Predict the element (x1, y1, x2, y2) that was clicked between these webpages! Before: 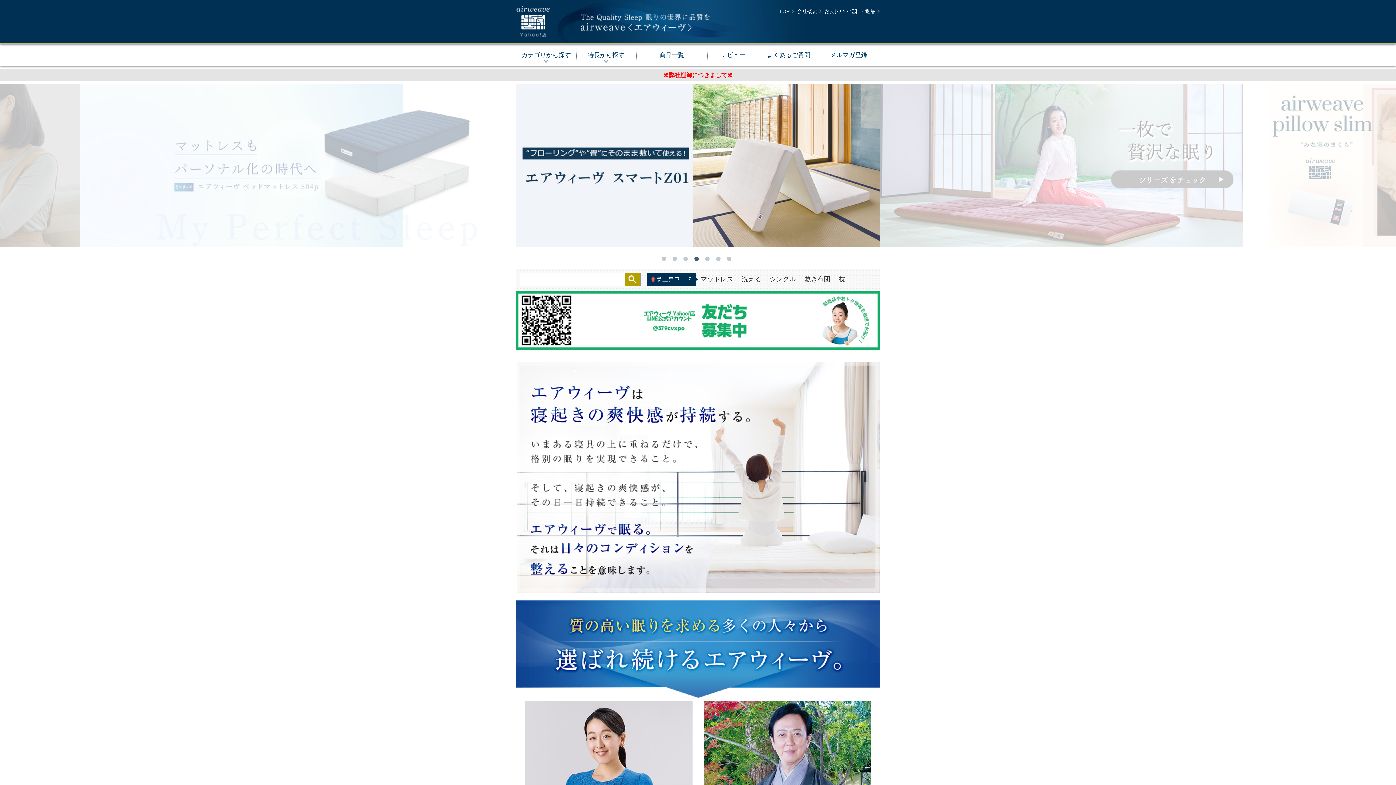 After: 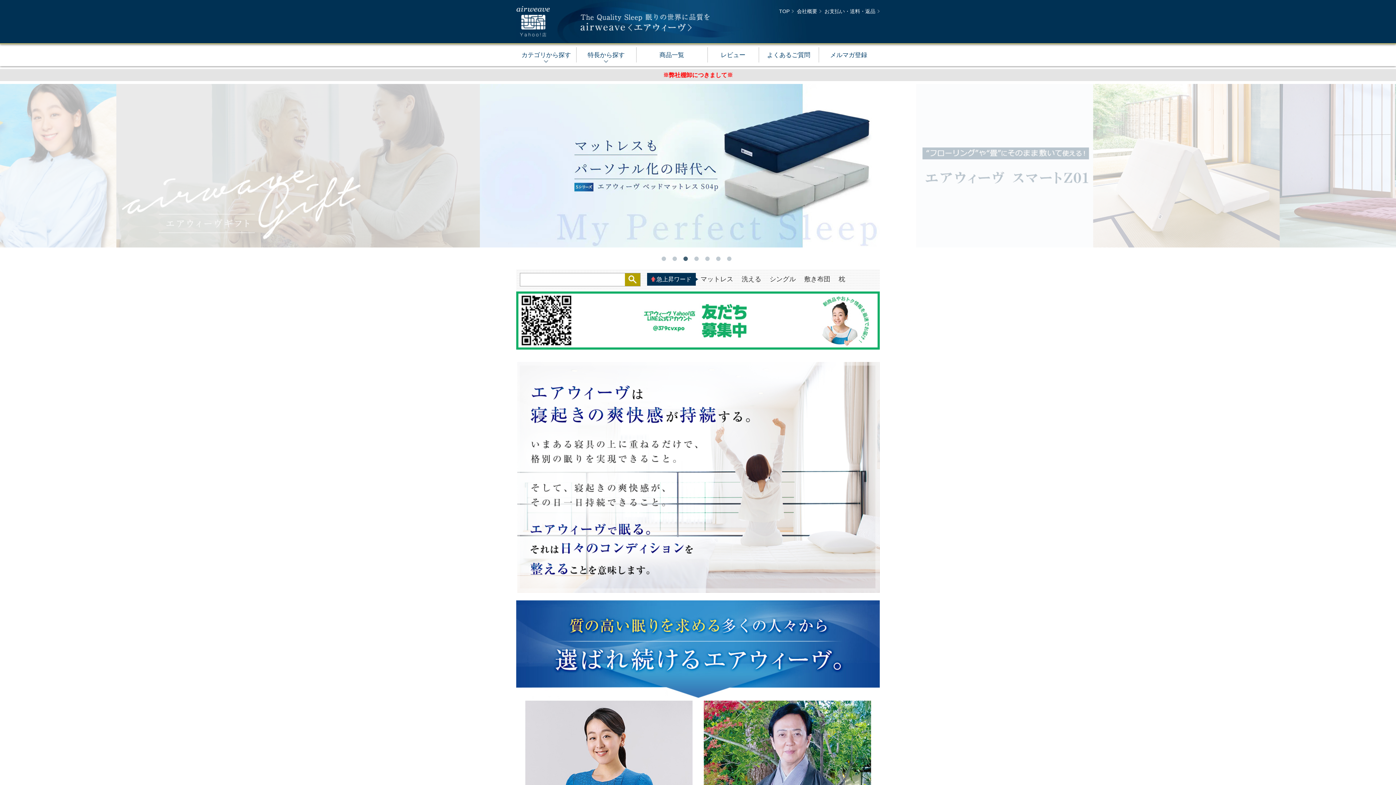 Action: bbox: (683, 256, 690, 264) label: 3